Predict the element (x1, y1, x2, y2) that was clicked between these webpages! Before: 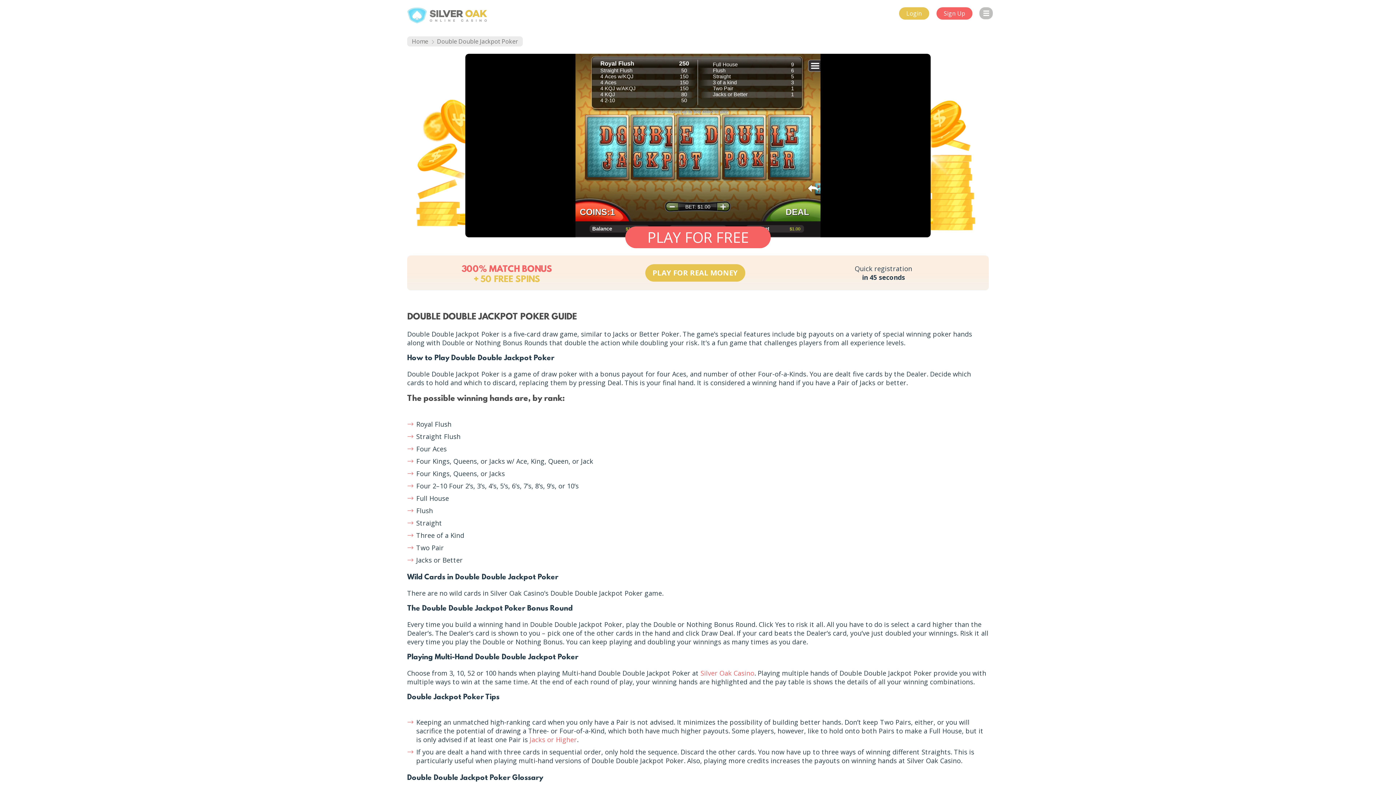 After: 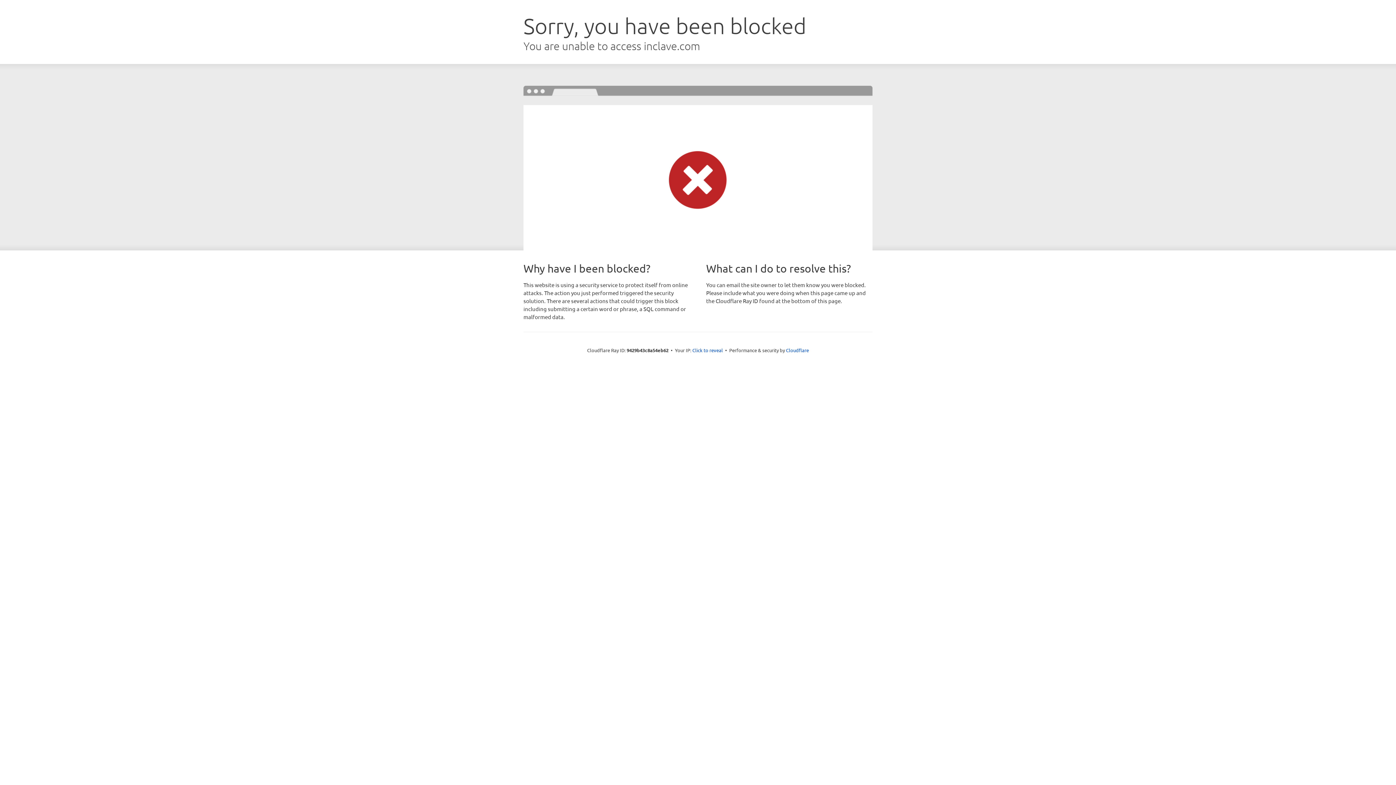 Action: label: Sign Up bbox: (936, 7, 972, 19)